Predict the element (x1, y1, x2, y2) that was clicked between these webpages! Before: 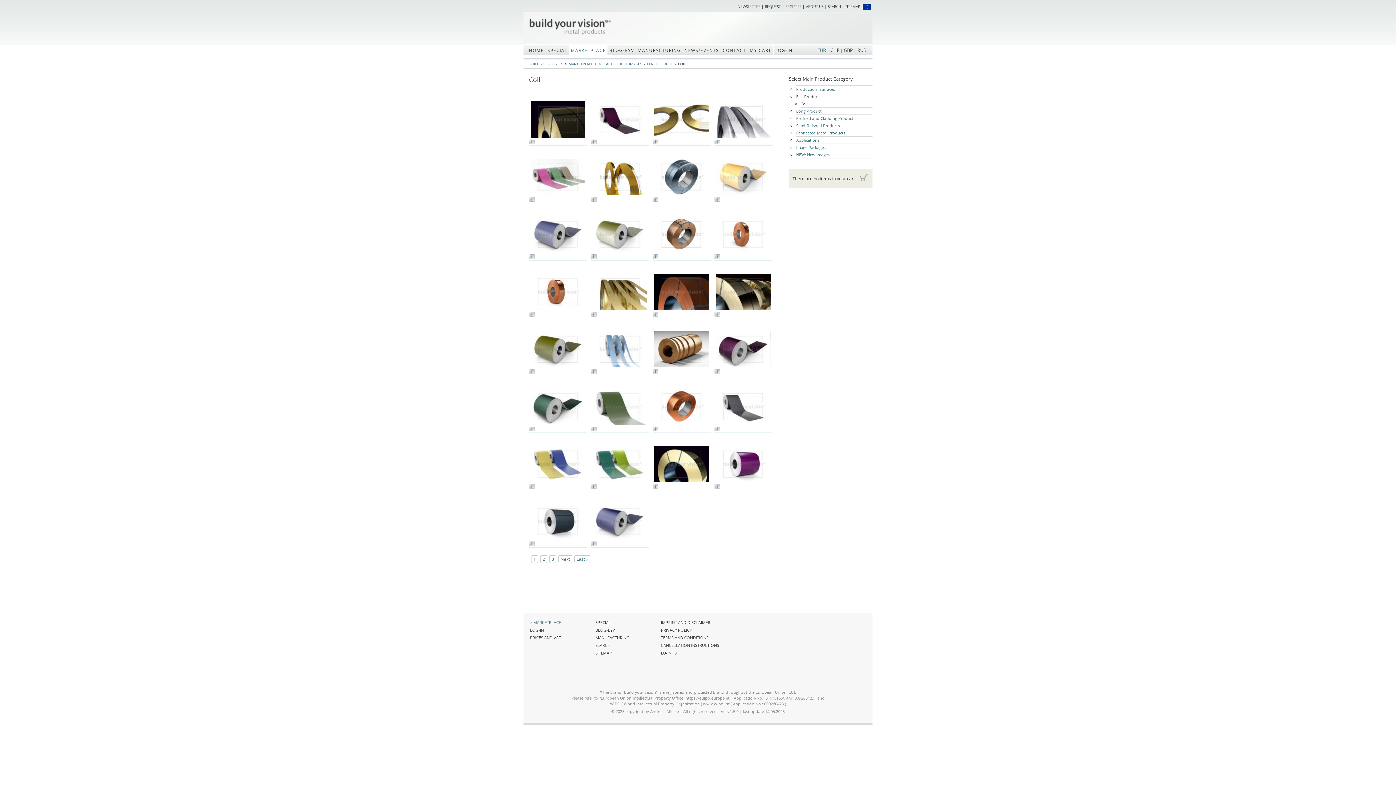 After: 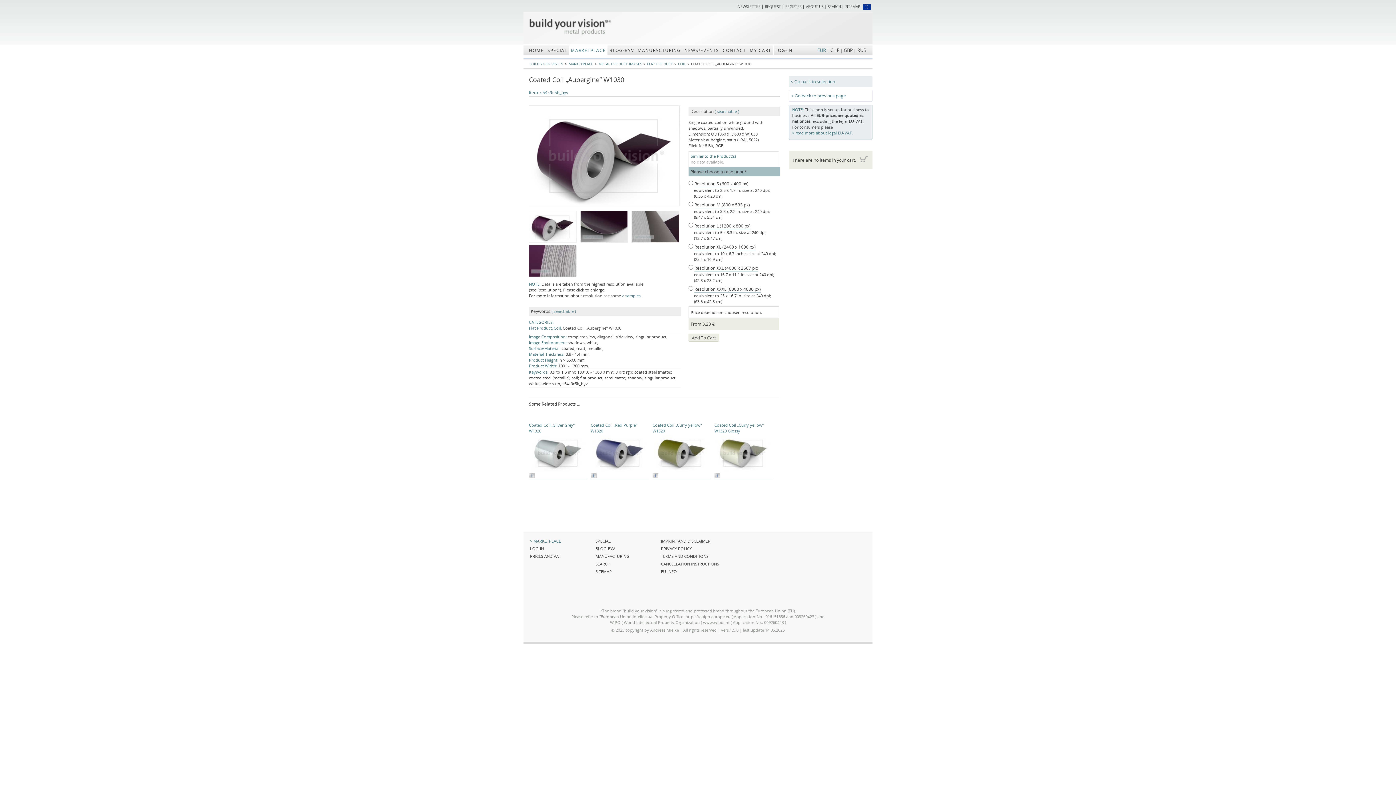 Action: bbox: (714, 369, 720, 375)